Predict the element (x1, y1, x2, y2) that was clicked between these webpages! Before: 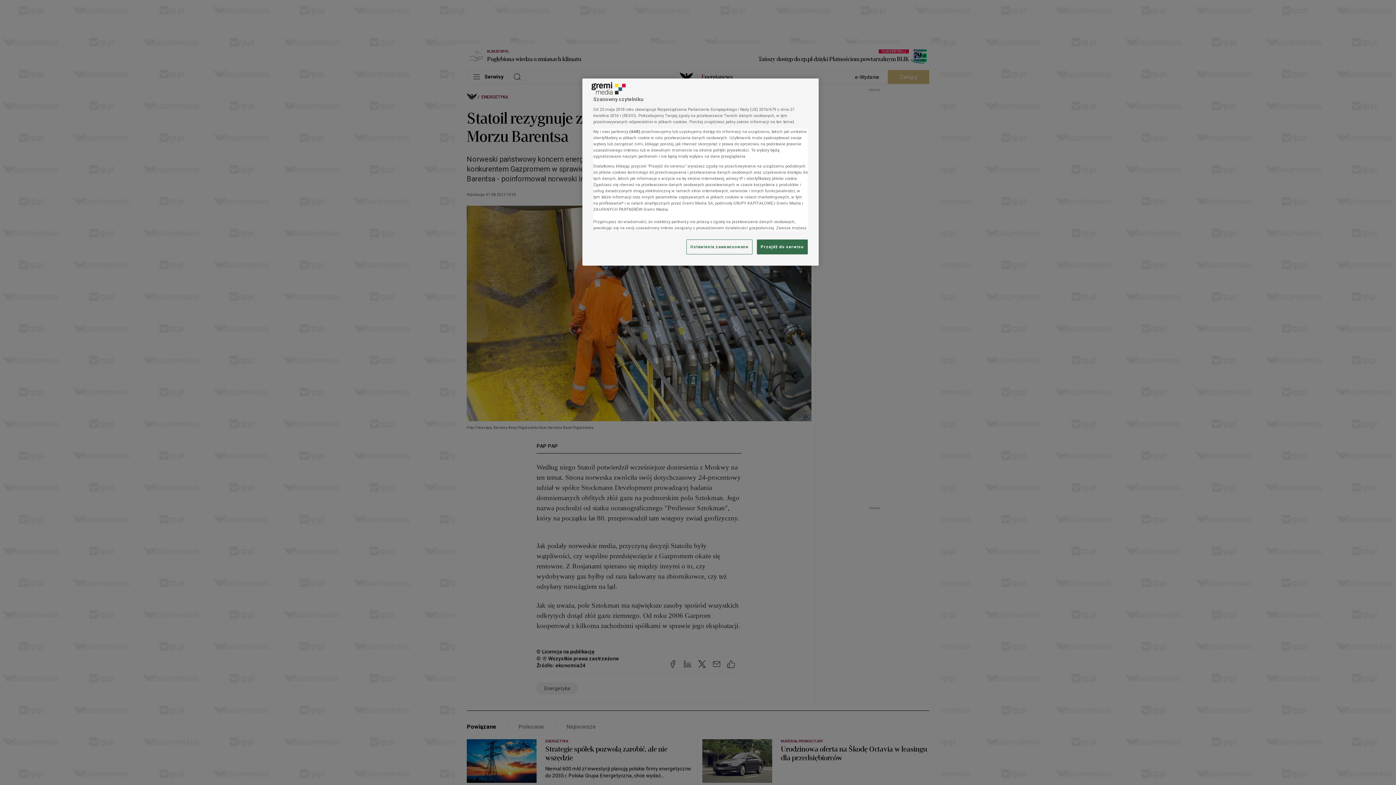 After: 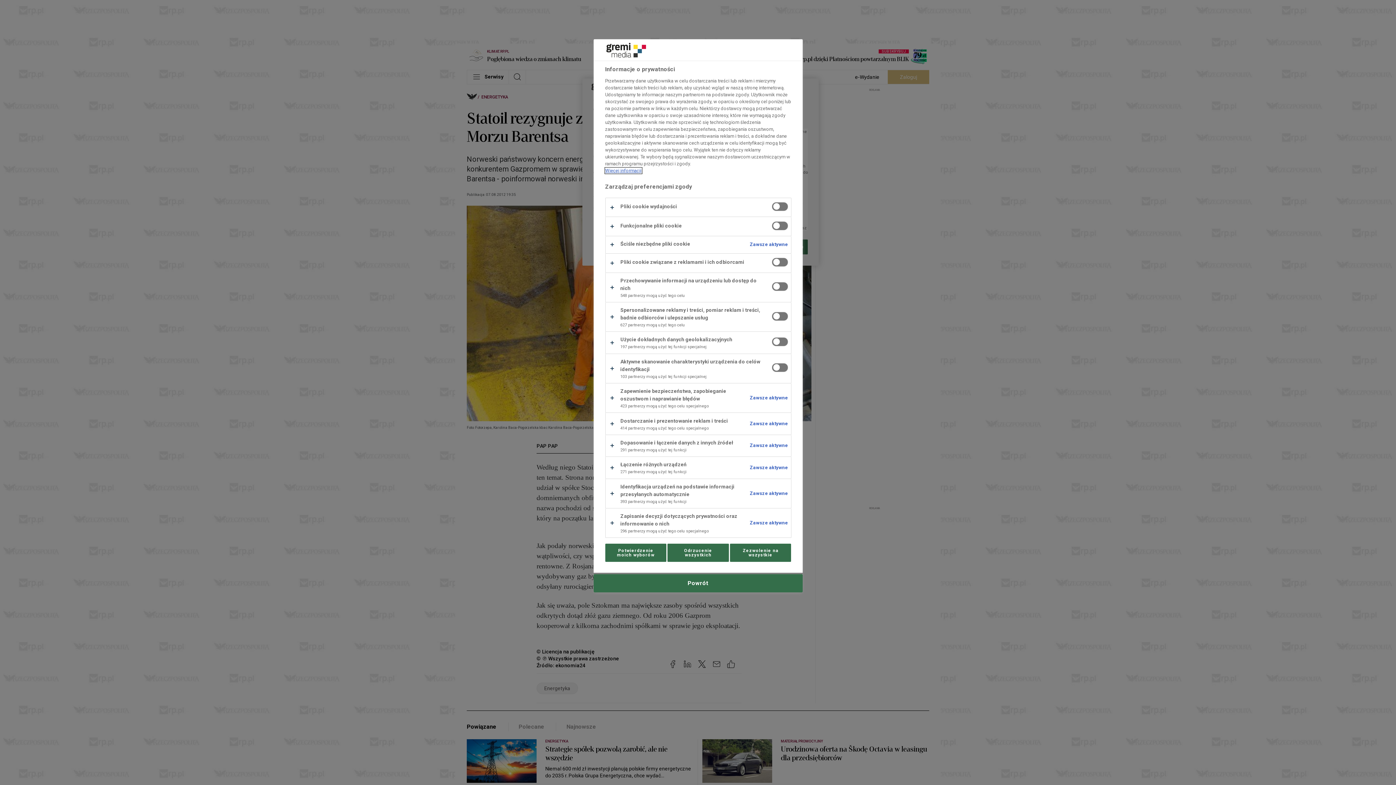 Action: label: Ustawienia zaawansowane, otwiera okno dialogowe centrum preferencji bbox: (686, 239, 752, 254)